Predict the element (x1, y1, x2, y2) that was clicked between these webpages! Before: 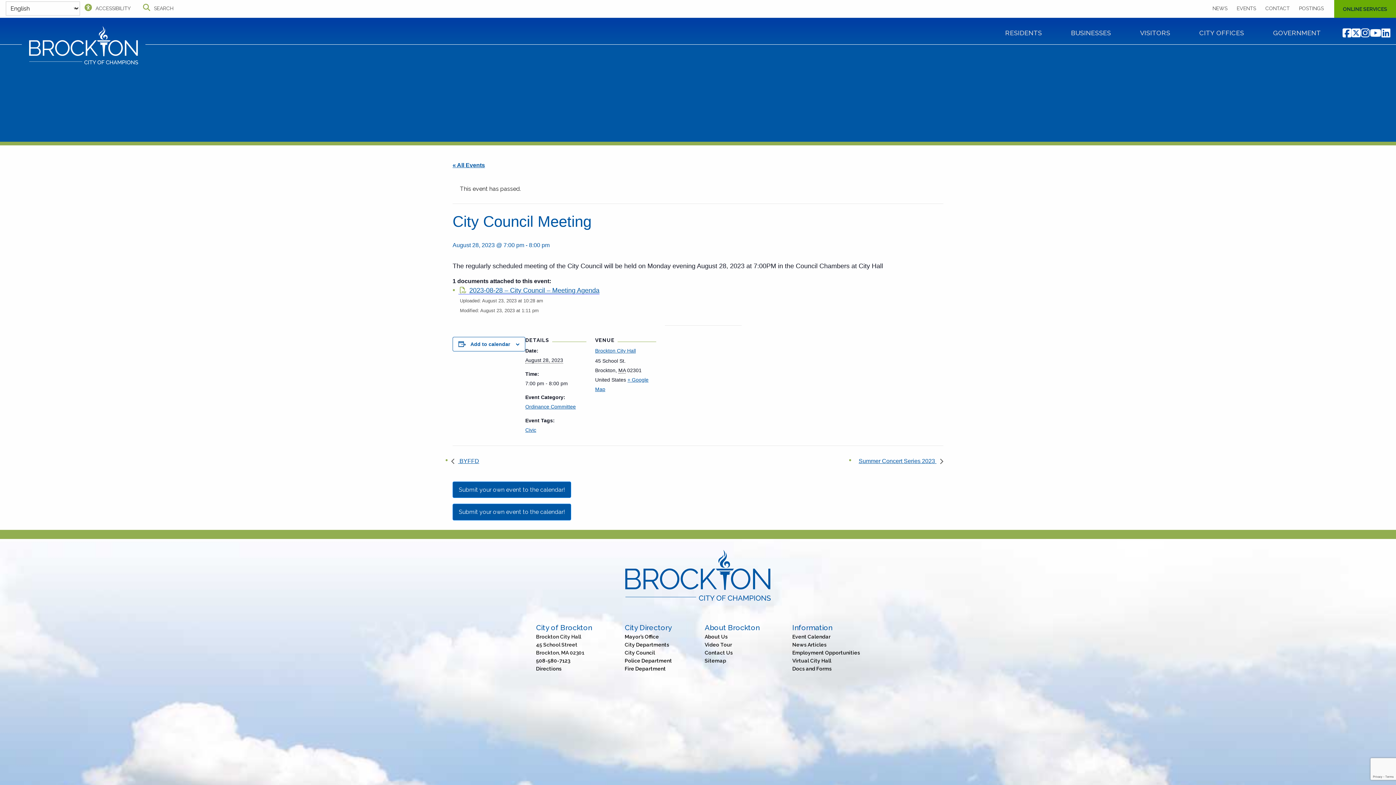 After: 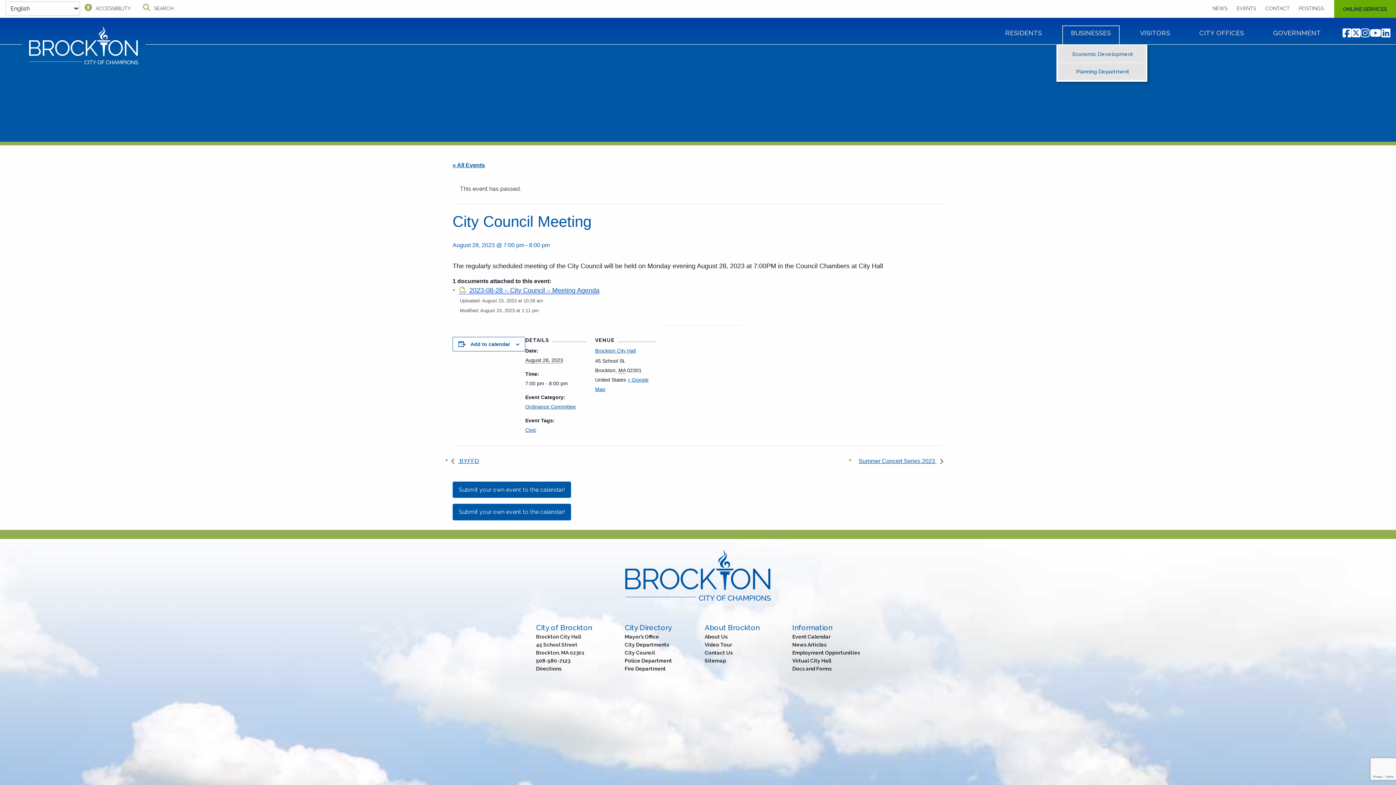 Action: bbox: (1064, 26, 1118, 44) label: BUSINESSES